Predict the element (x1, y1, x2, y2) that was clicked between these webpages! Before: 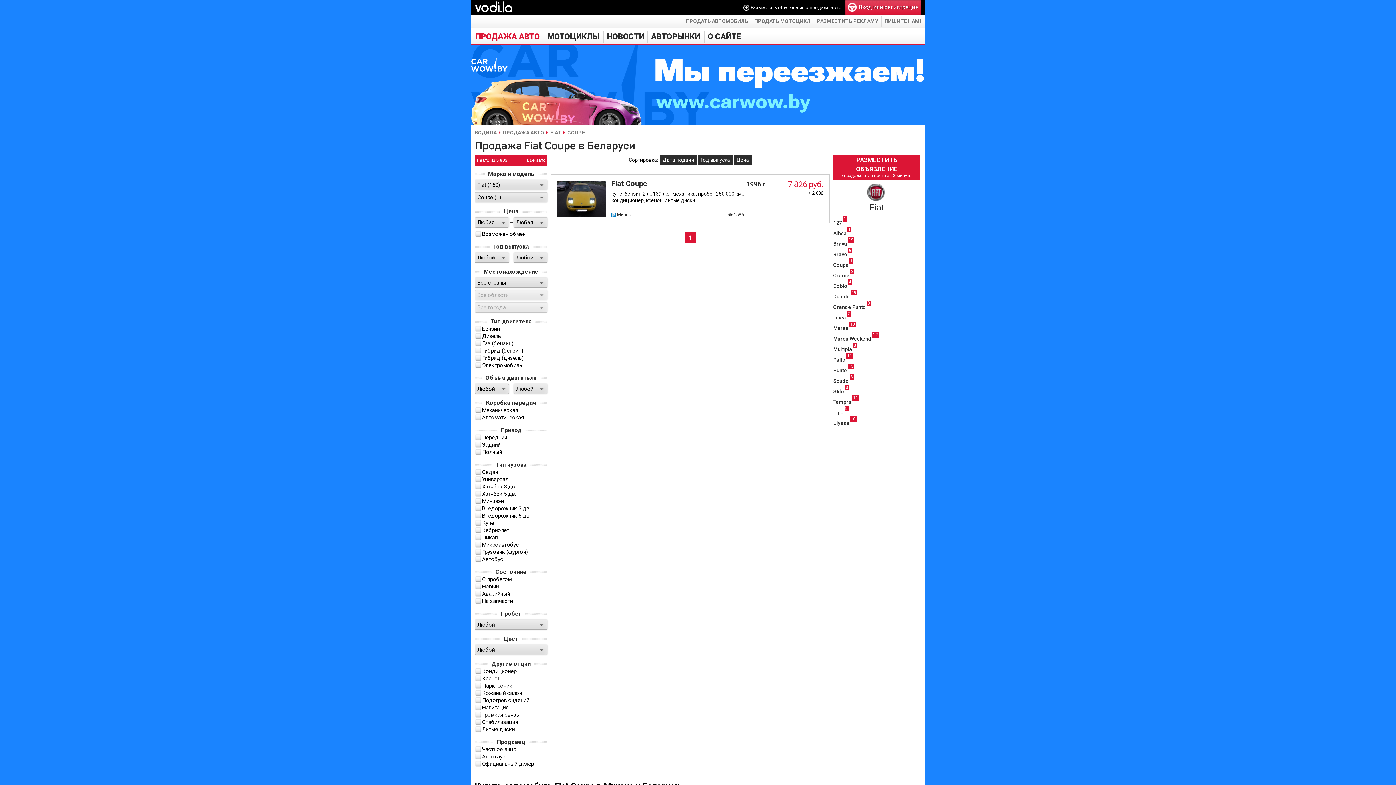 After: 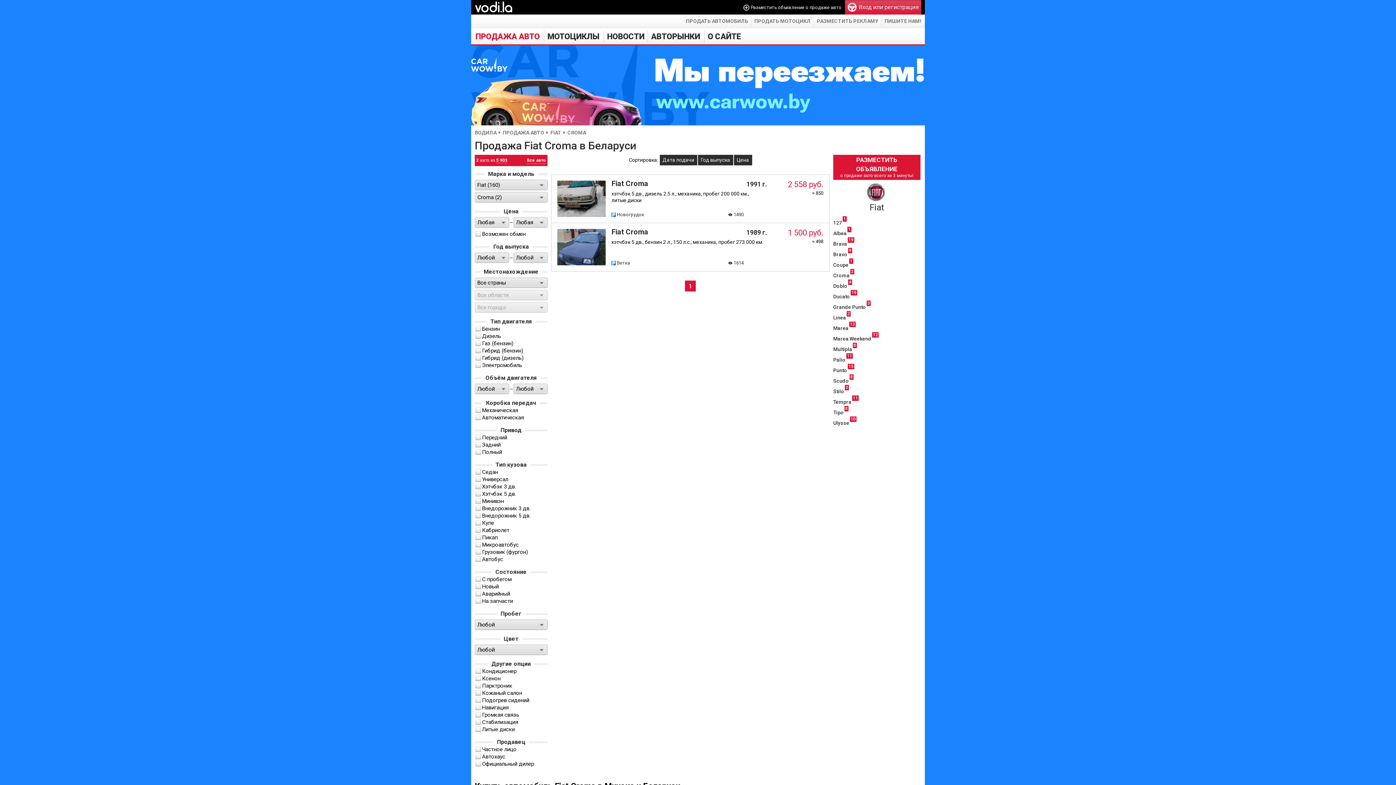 Action: bbox: (833, 270, 920, 281) label: Croma
2